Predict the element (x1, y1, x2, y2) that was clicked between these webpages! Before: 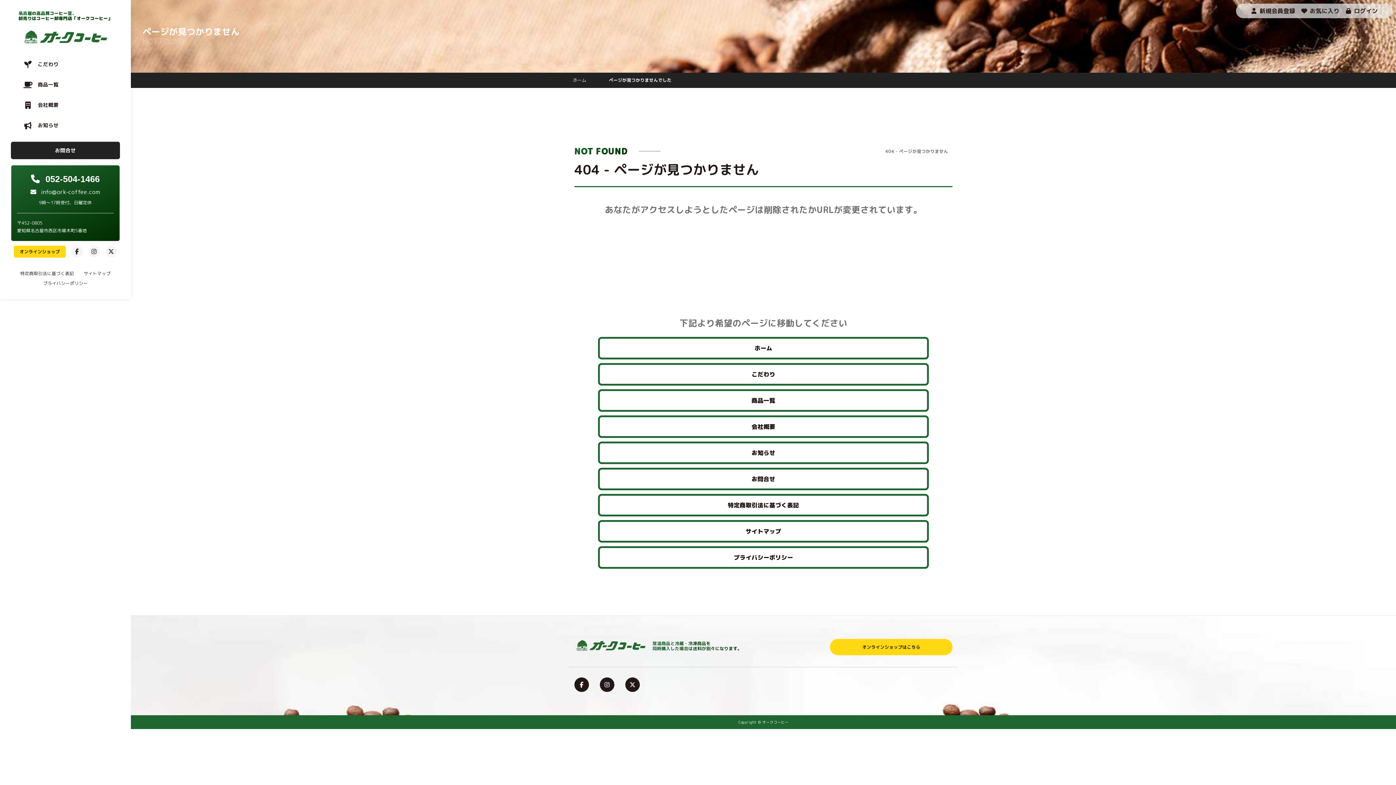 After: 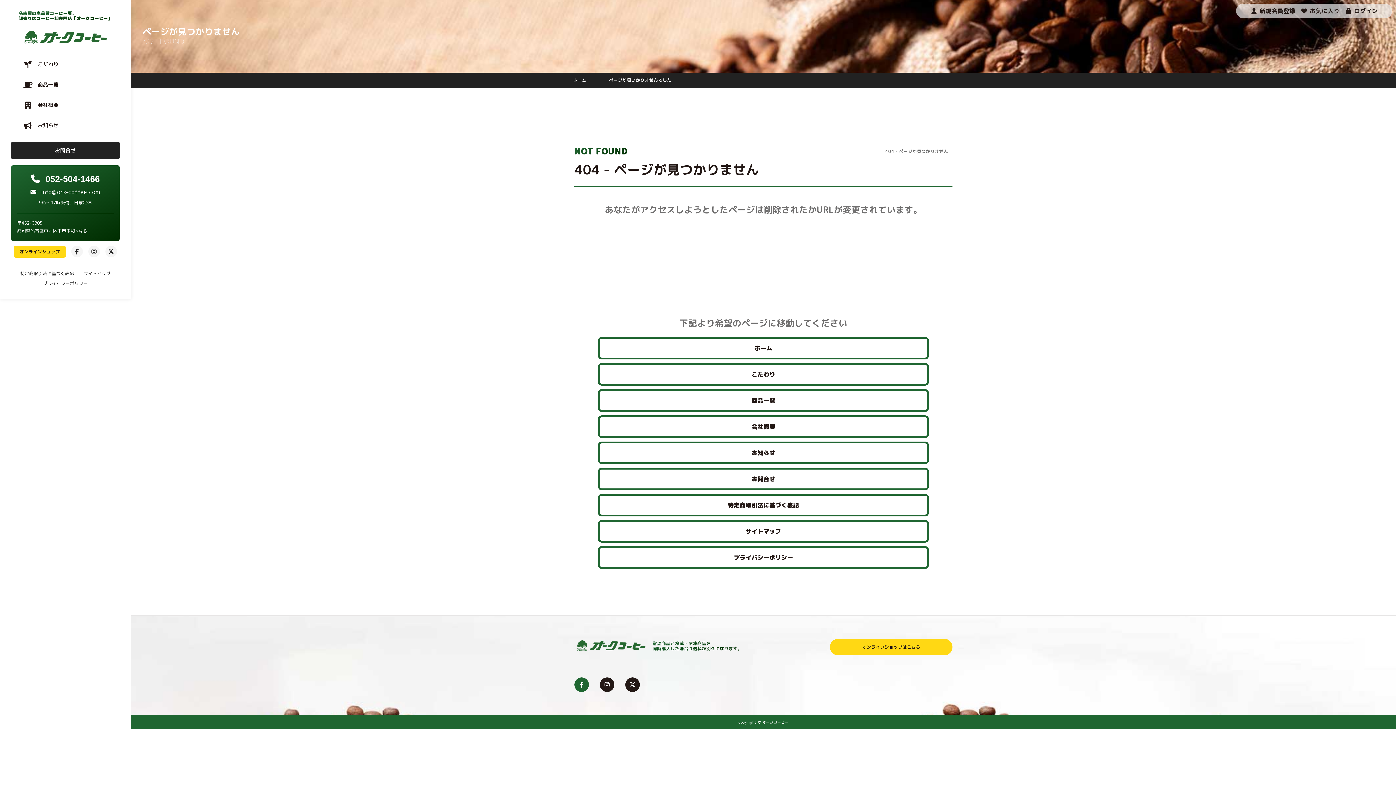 Action: bbox: (574, 677, 589, 692)